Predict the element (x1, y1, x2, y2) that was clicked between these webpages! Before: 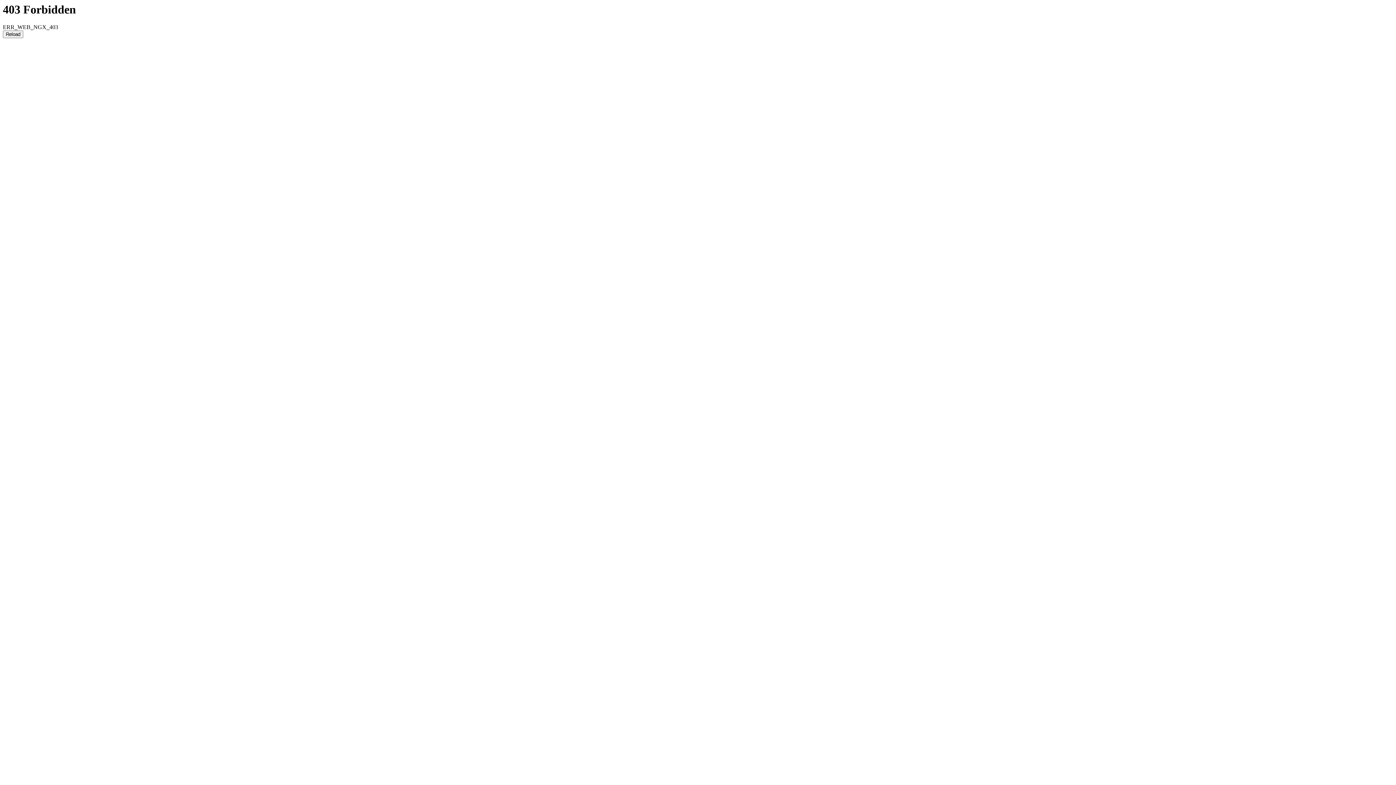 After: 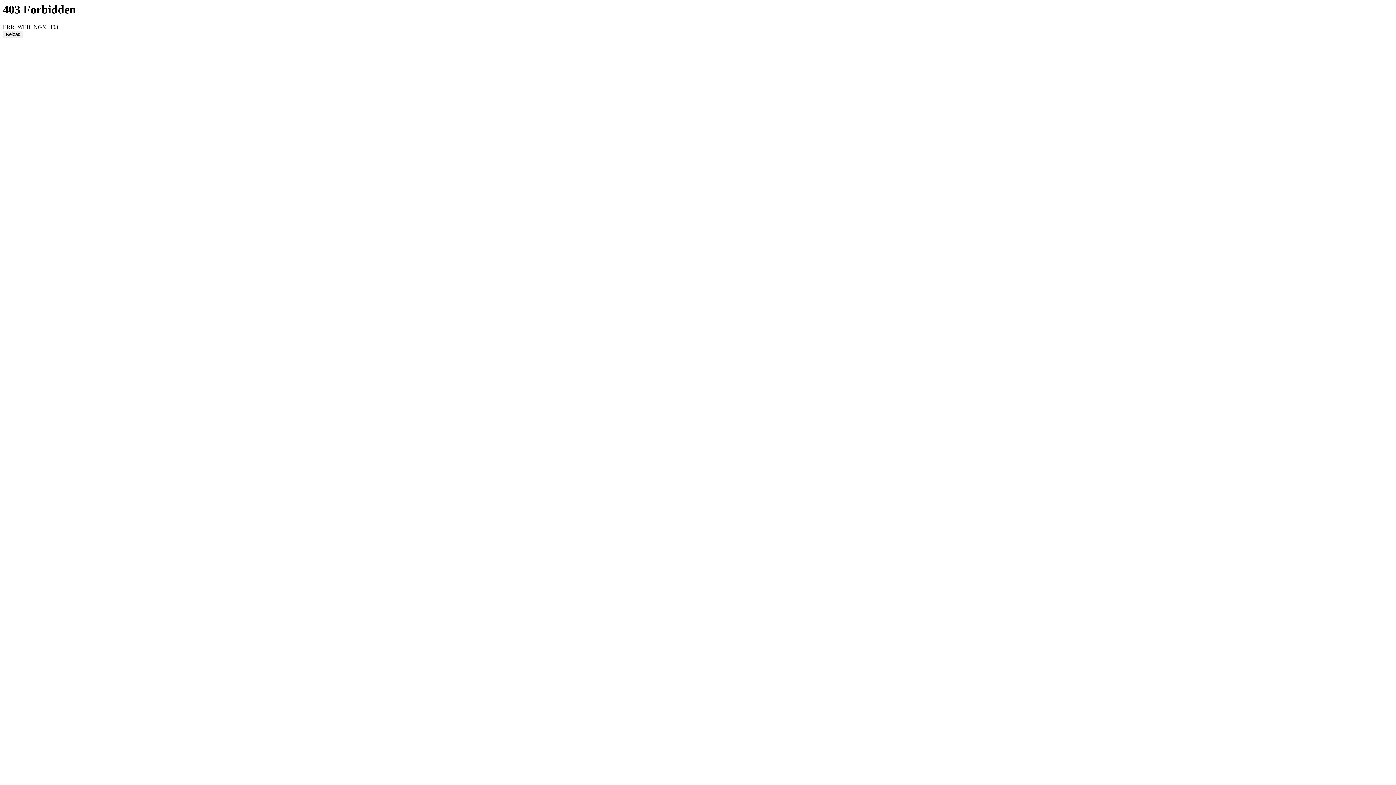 Action: label: Reload bbox: (2, 30, 23, 38)